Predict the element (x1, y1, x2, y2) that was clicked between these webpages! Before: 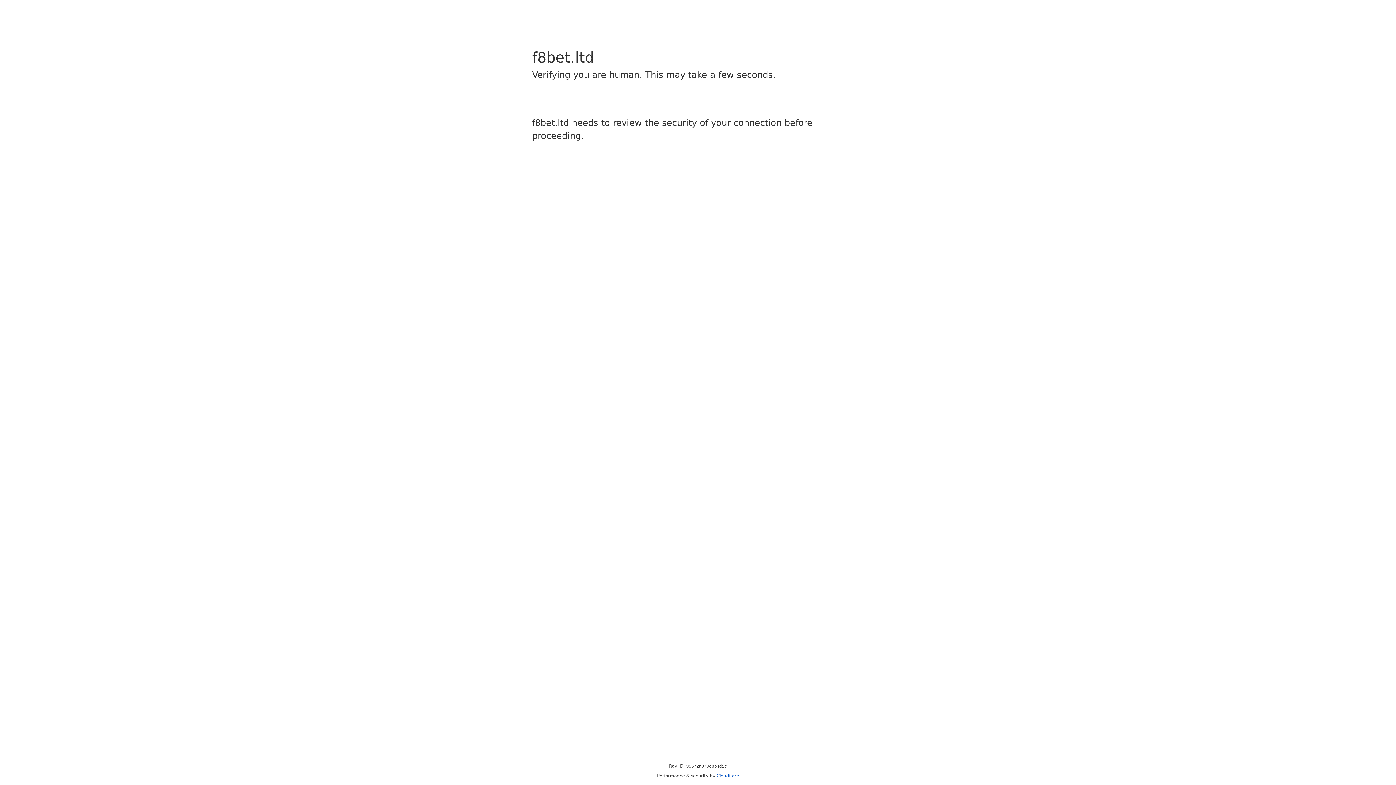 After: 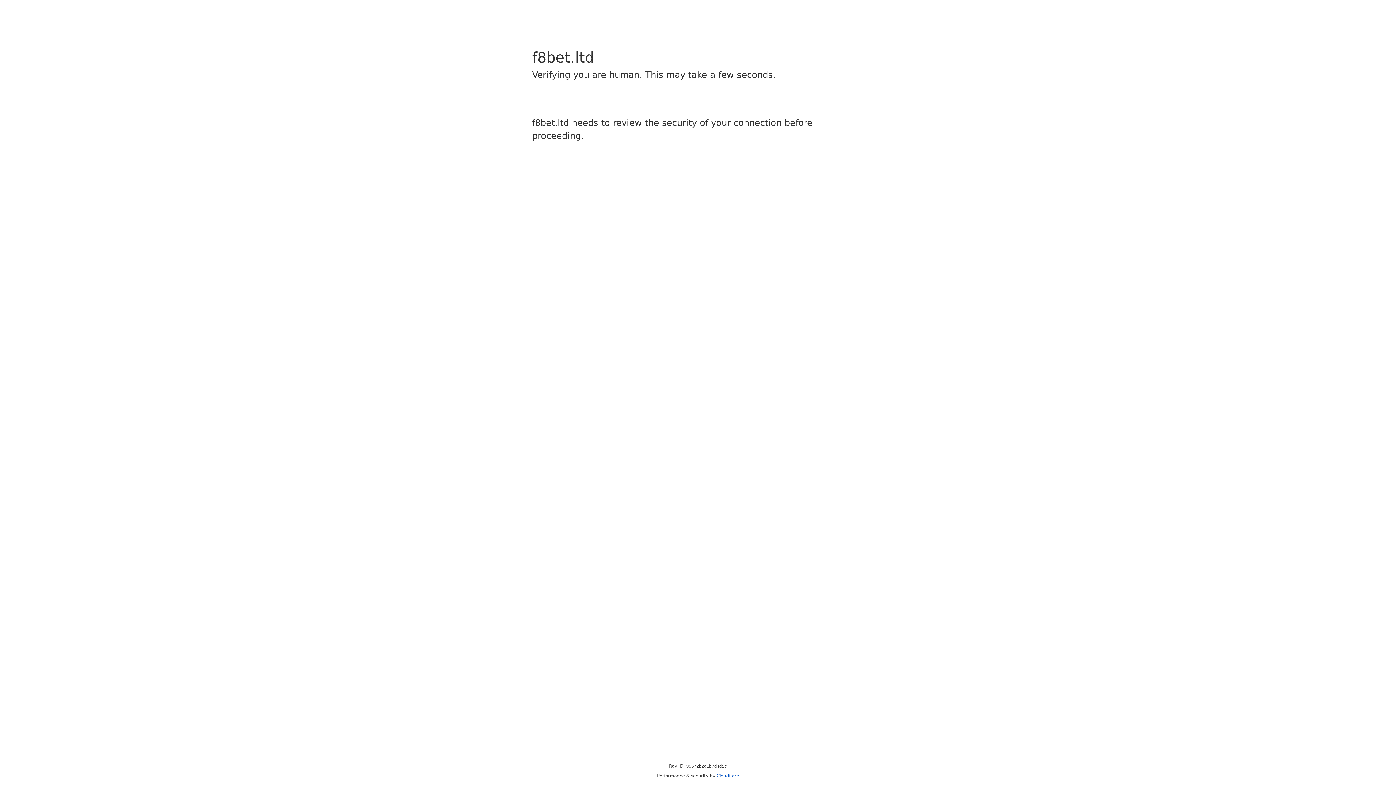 Action: label: Cloudflare bbox: (716, 773, 739, 778)